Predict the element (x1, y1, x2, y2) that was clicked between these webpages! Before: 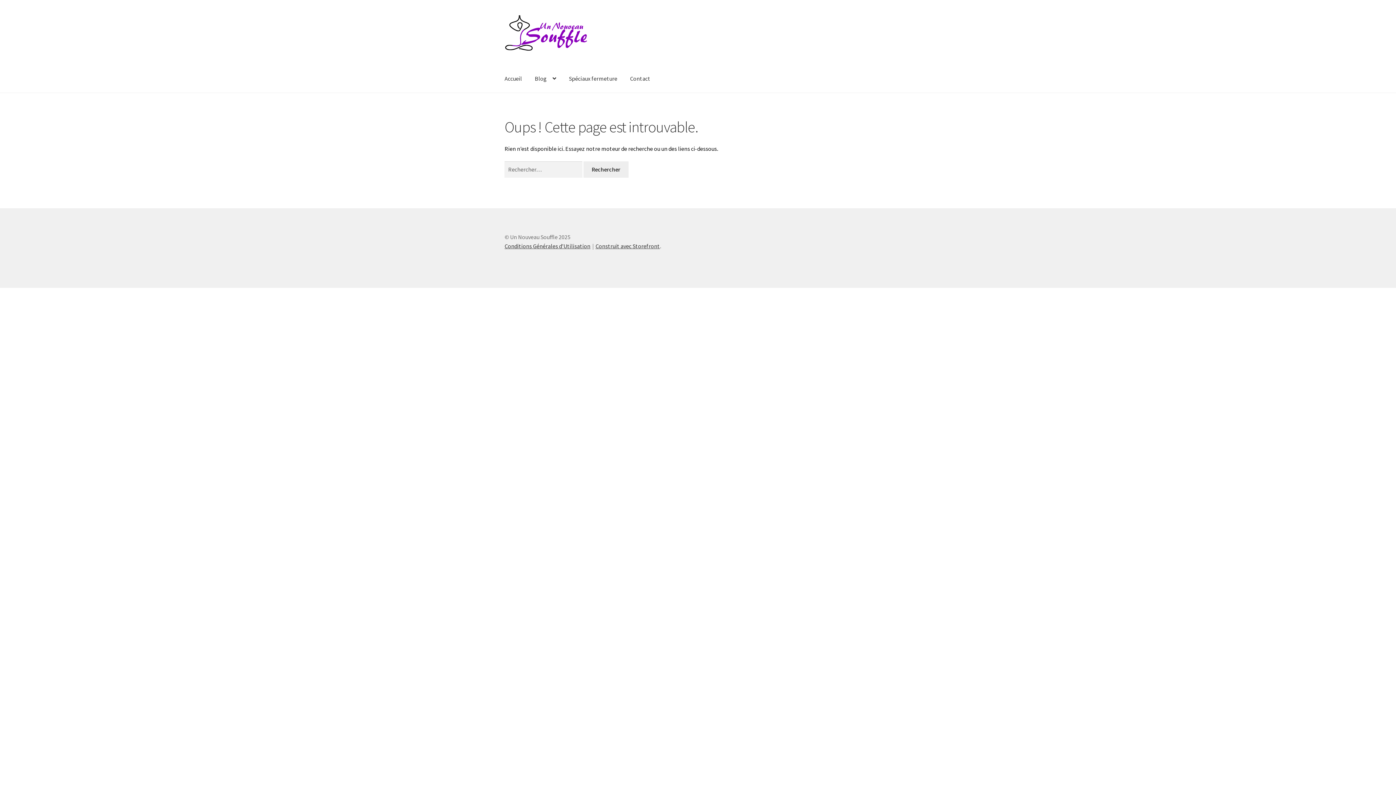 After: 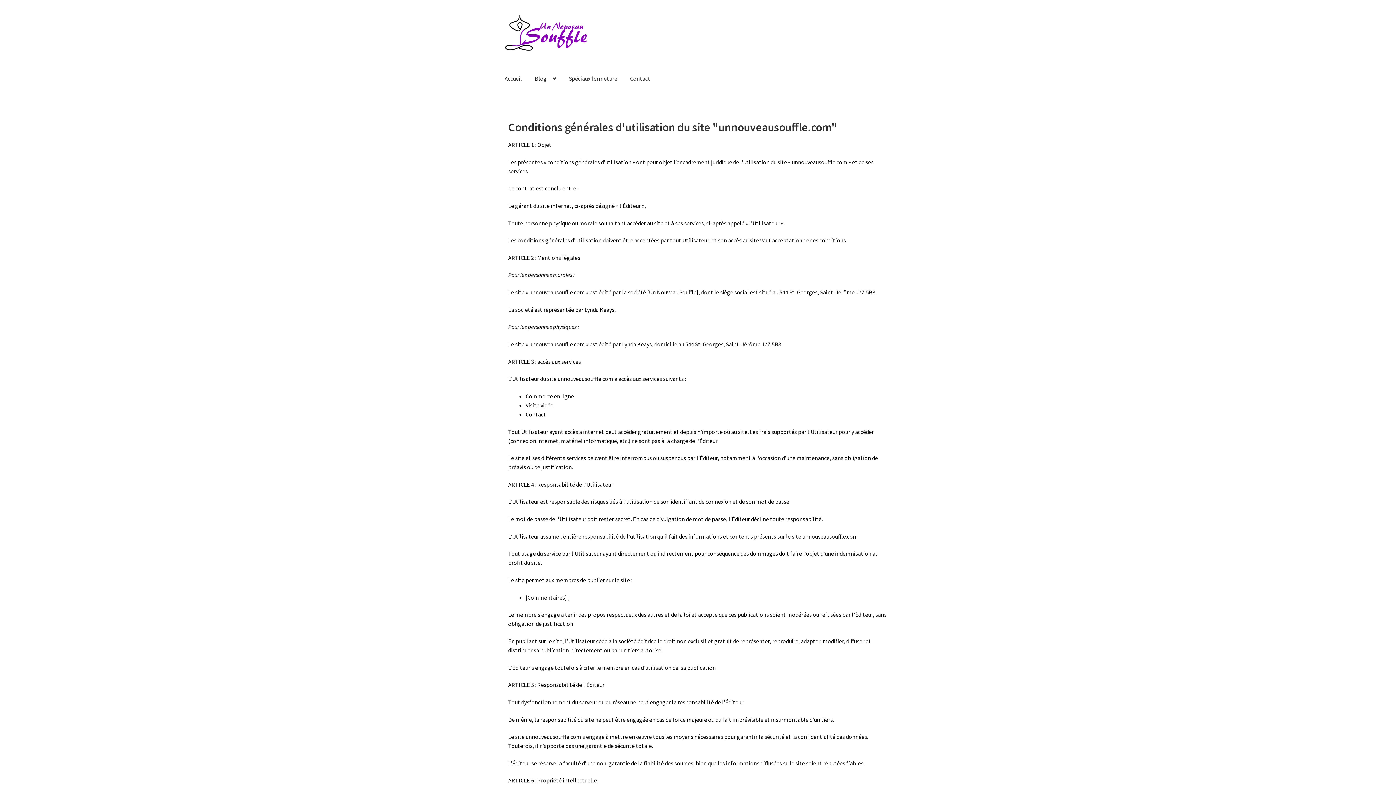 Action: label: Conditions Générales d’Utilisation bbox: (504, 242, 590, 249)